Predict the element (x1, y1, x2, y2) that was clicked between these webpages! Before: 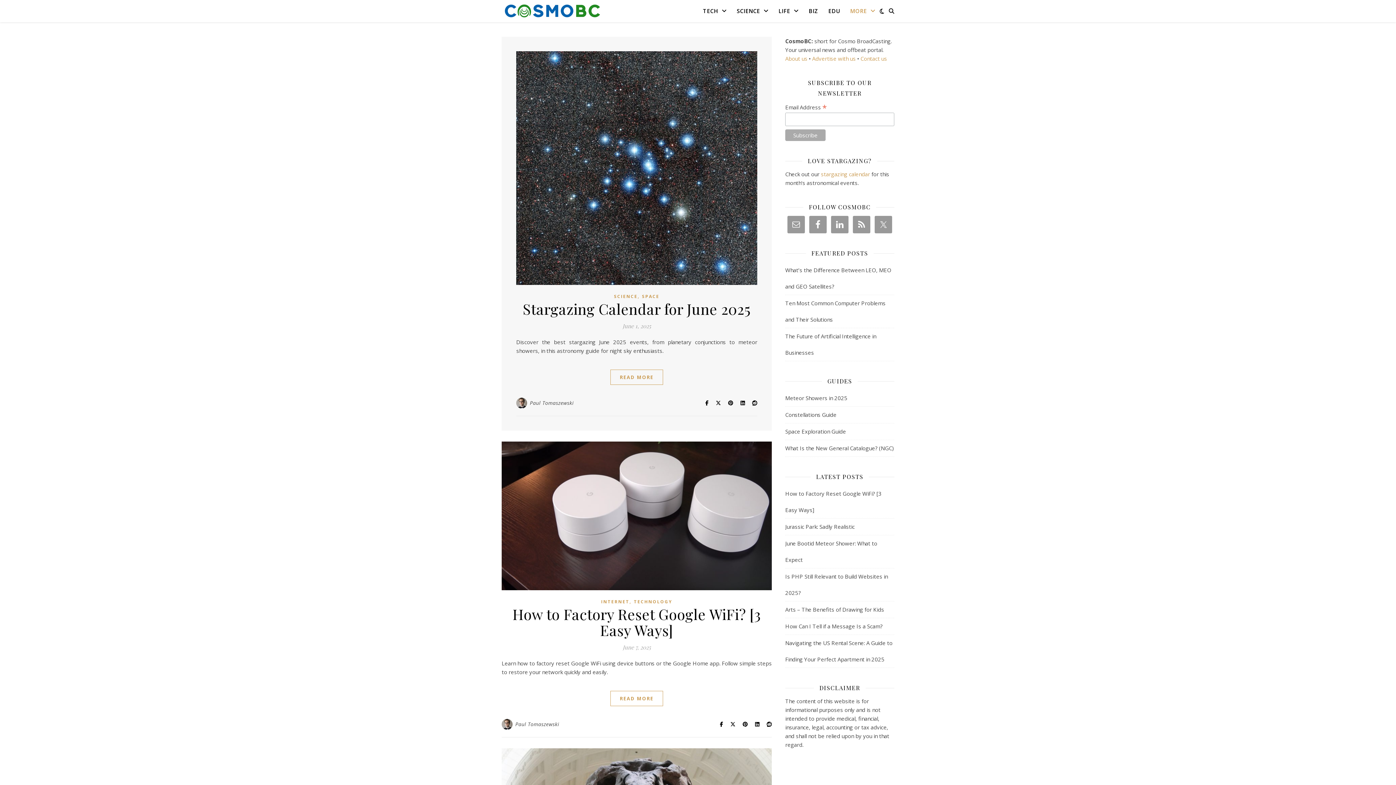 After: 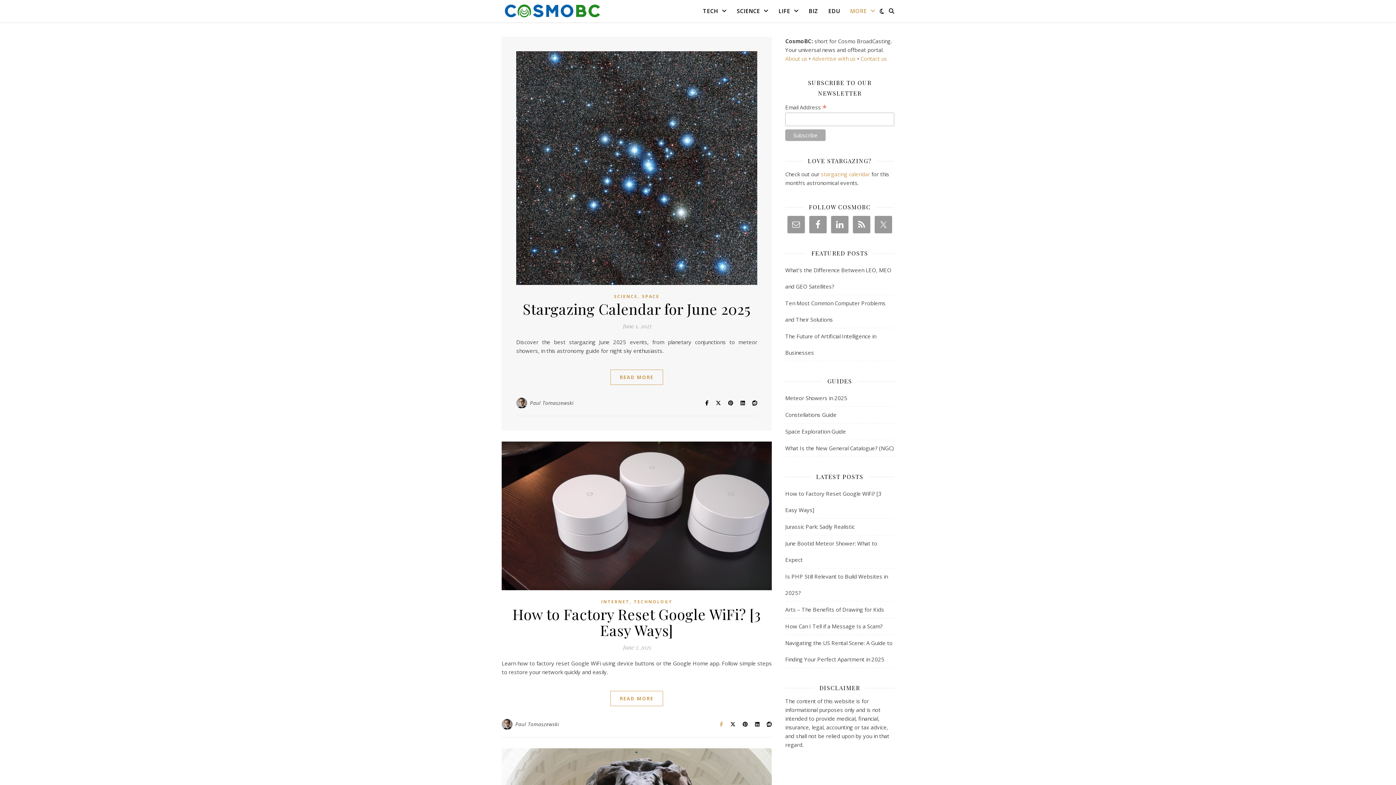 Action: label:   bbox: (720, 721, 724, 727)